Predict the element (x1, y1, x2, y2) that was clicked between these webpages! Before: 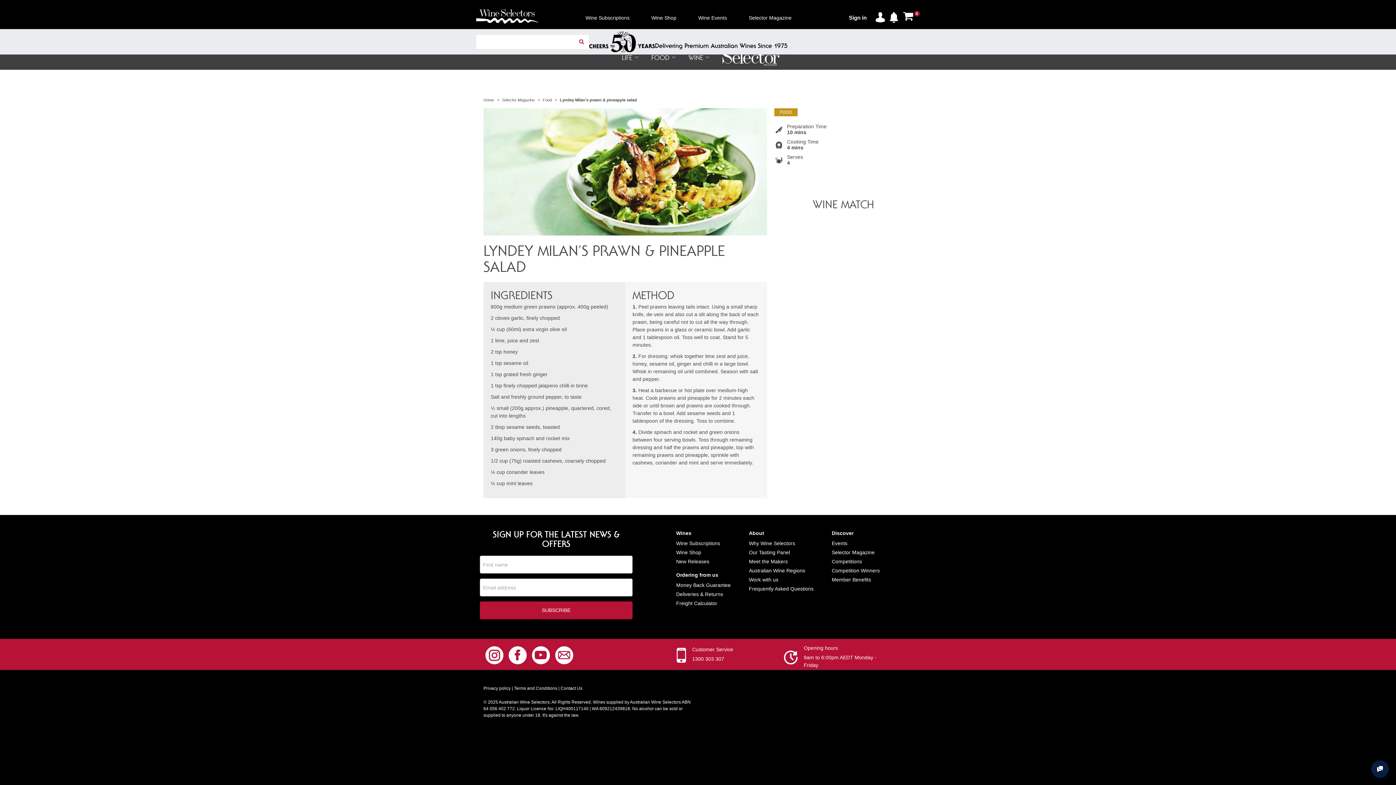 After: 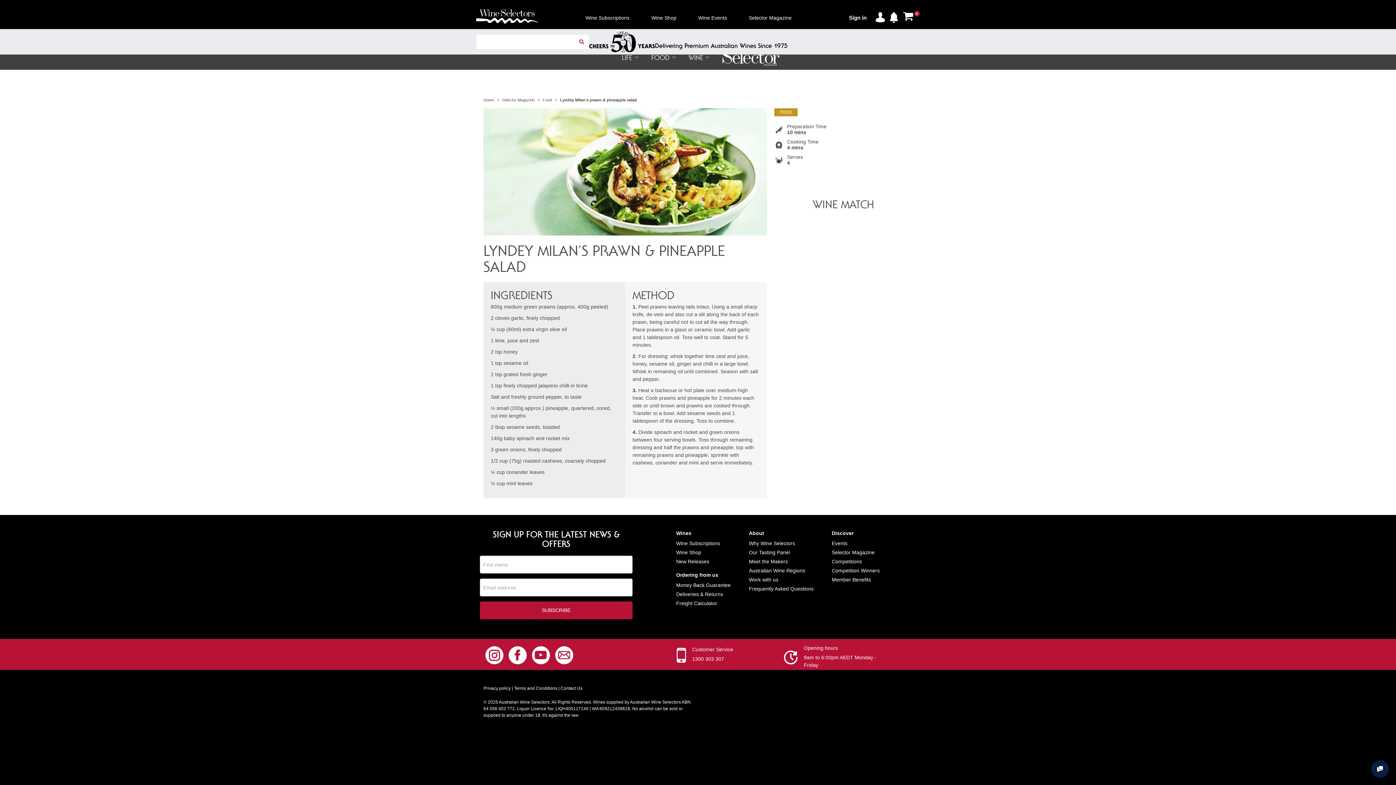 Action: bbox: (574, 34, 589, 49)